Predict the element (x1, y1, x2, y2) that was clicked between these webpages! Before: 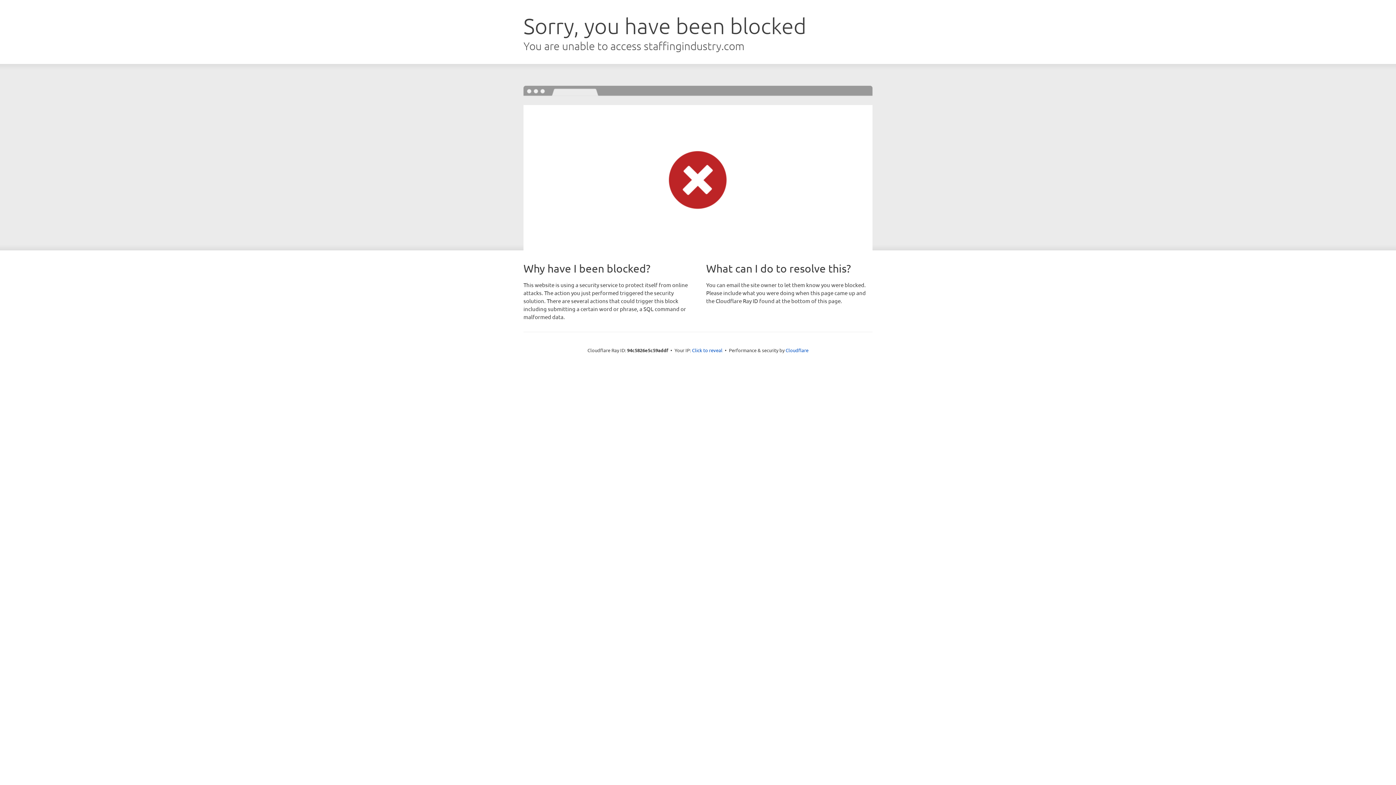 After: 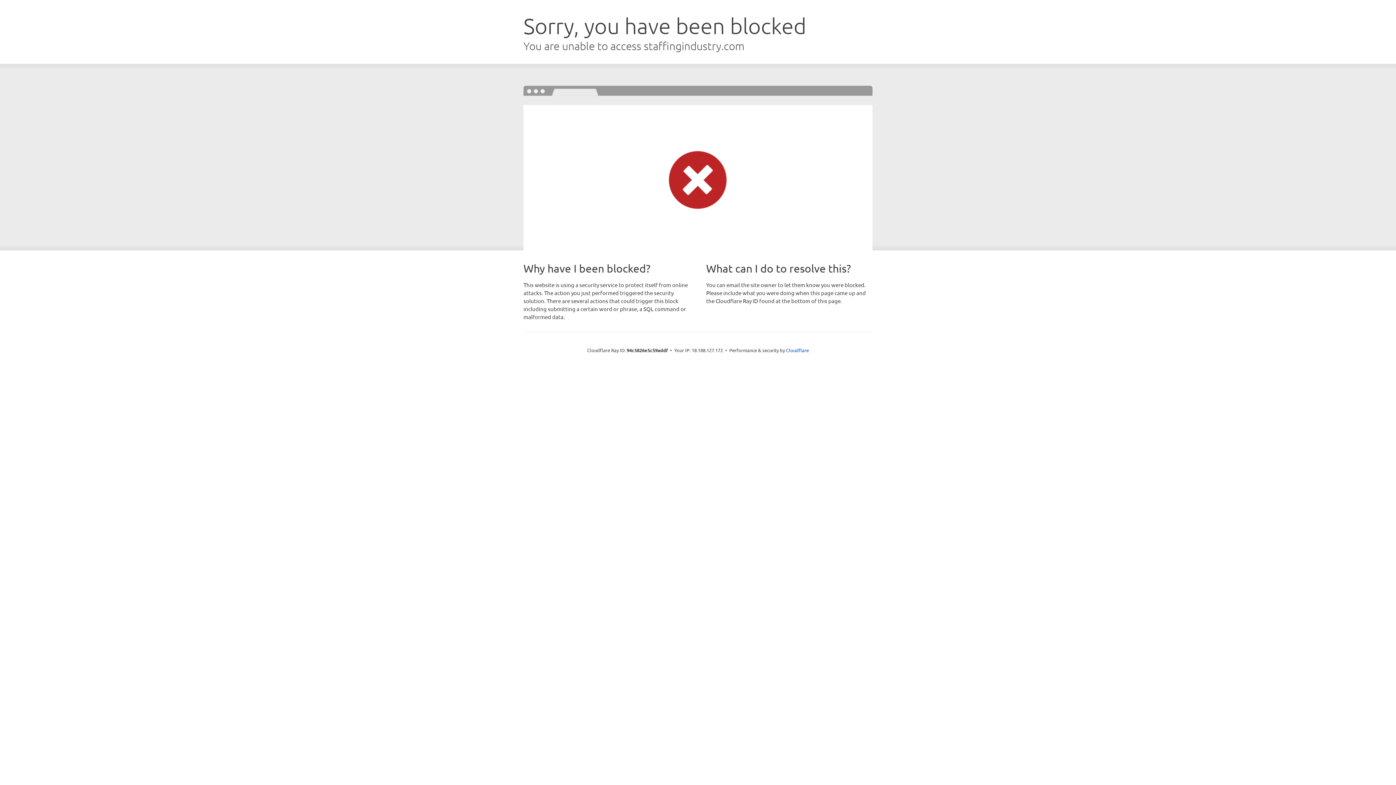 Action: label: Click to reveal bbox: (692, 346, 722, 353)